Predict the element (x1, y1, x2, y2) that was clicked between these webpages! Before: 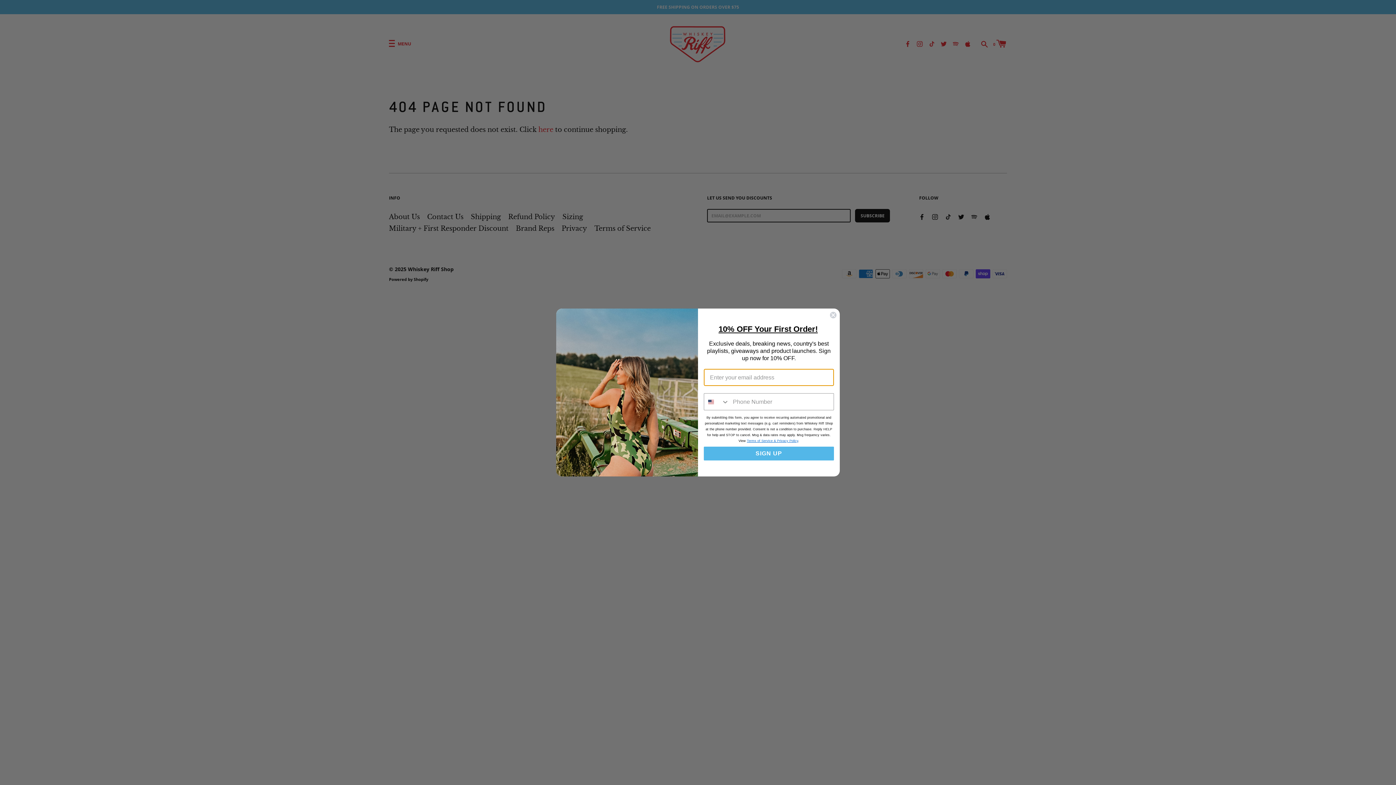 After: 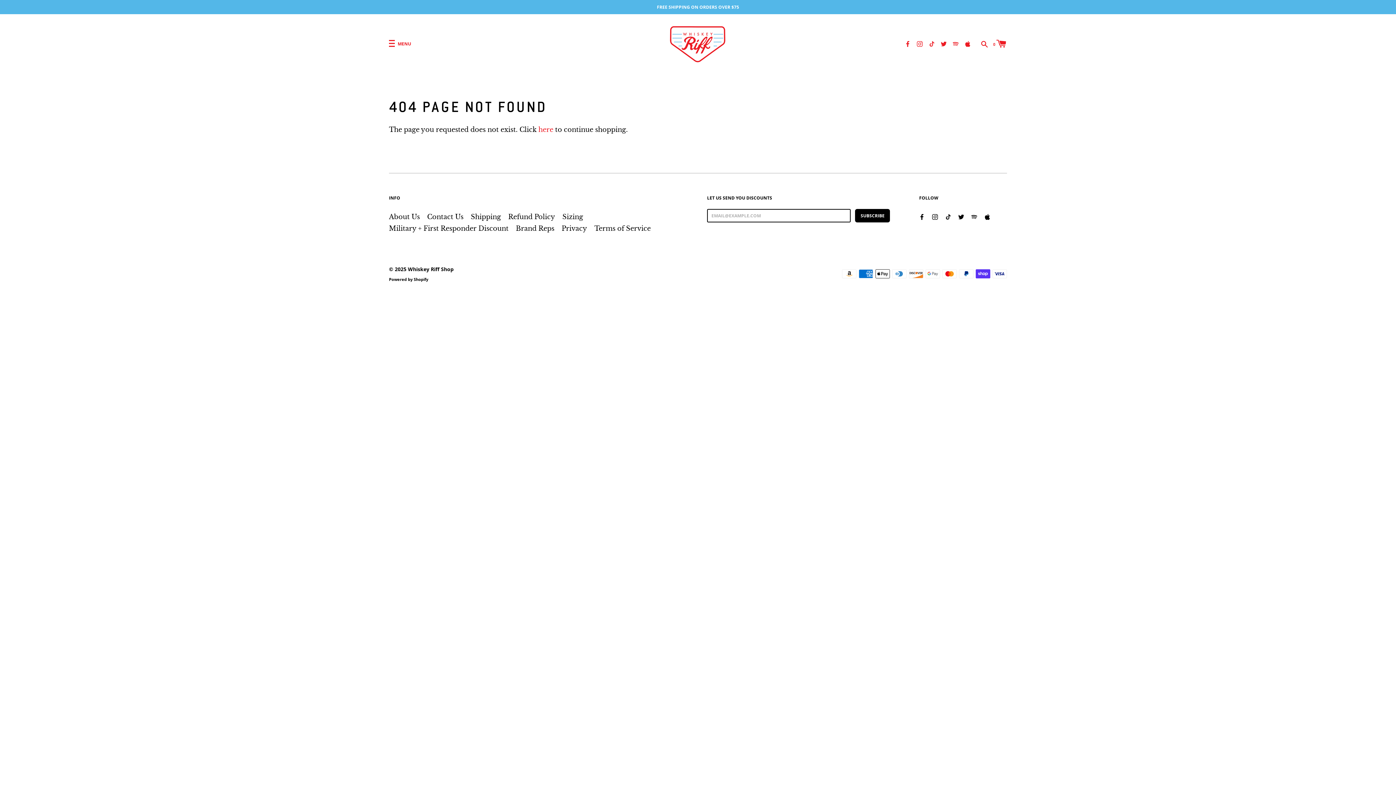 Action: bbox: (829, 311, 837, 318) label: Close dialog